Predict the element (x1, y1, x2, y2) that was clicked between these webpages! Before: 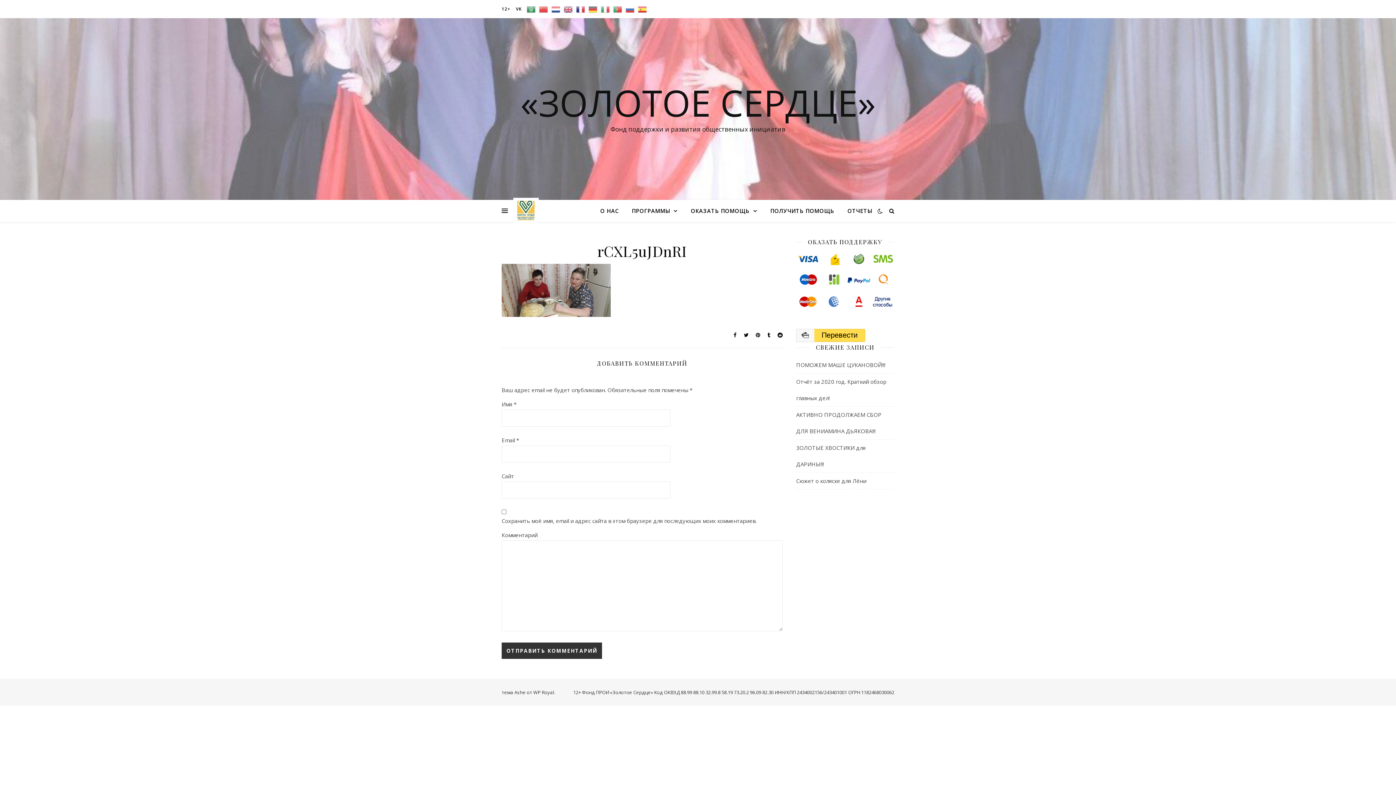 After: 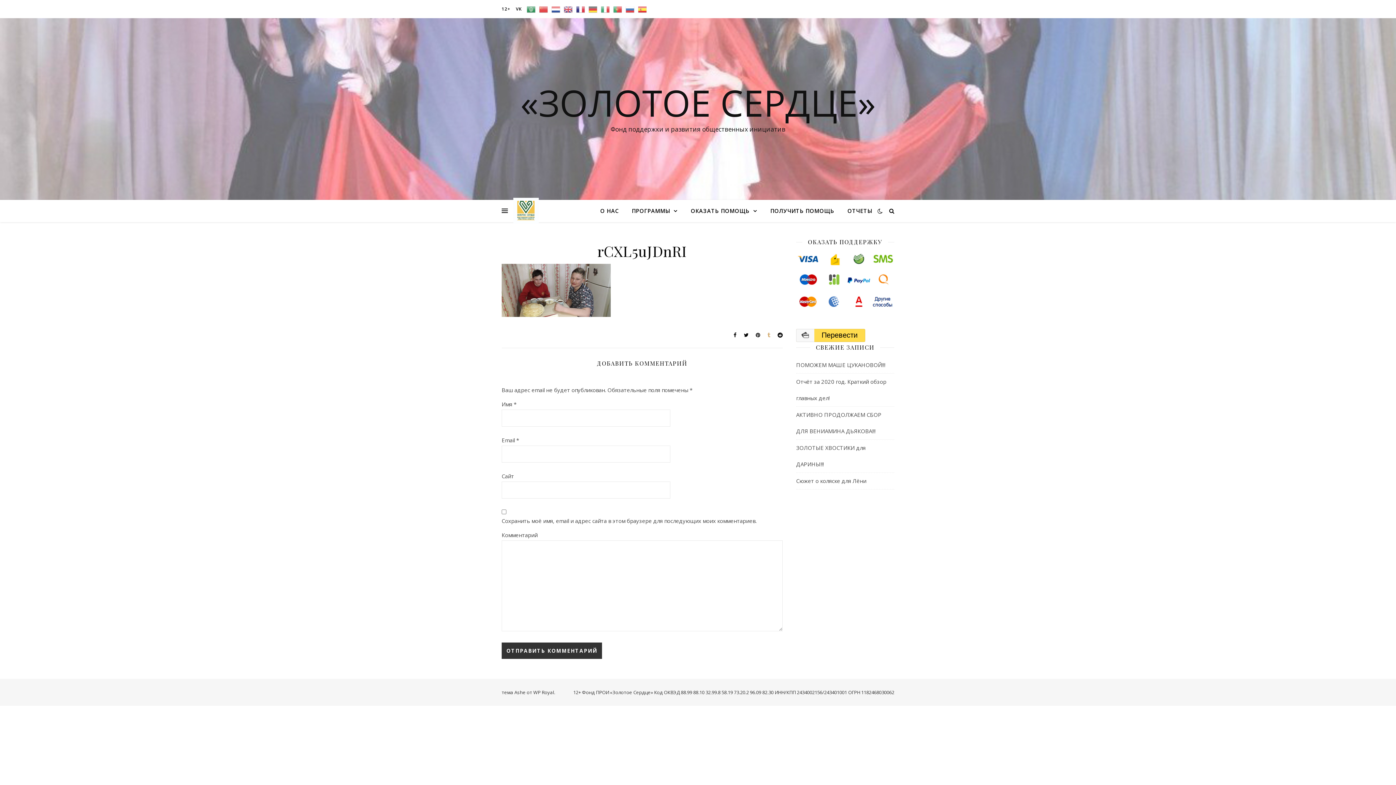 Action: label:   bbox: (767, 331, 772, 338)